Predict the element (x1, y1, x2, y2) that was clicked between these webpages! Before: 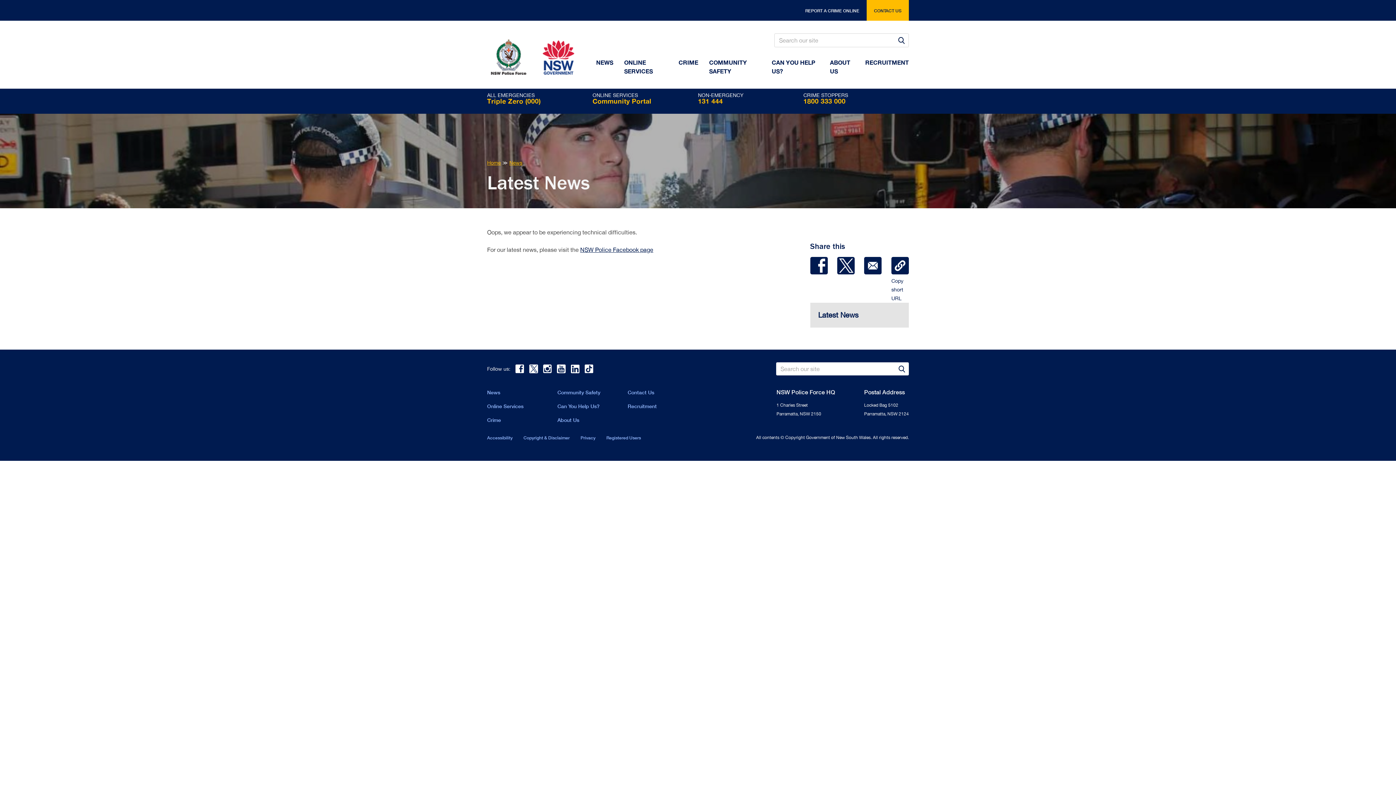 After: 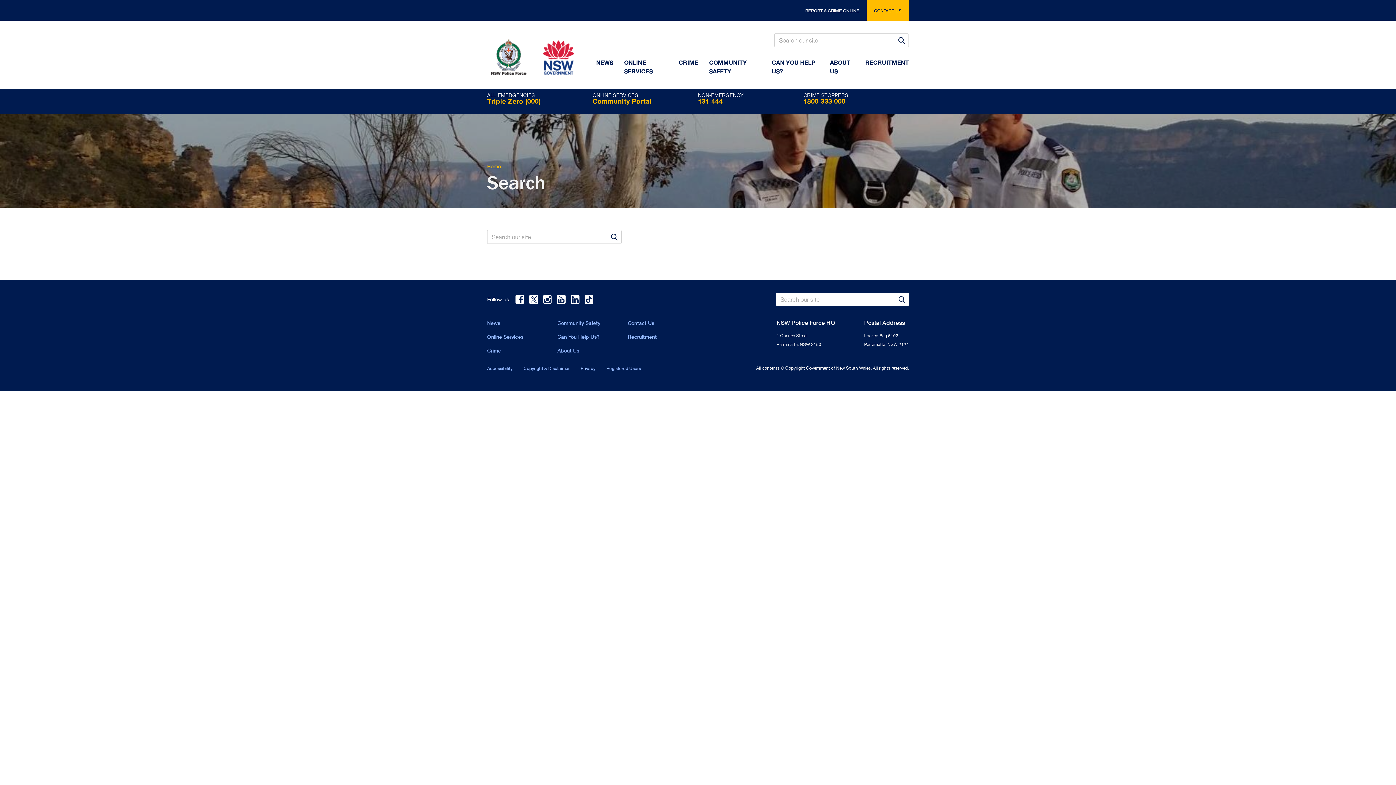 Action: bbox: (898, 36, 905, 43) label: Search